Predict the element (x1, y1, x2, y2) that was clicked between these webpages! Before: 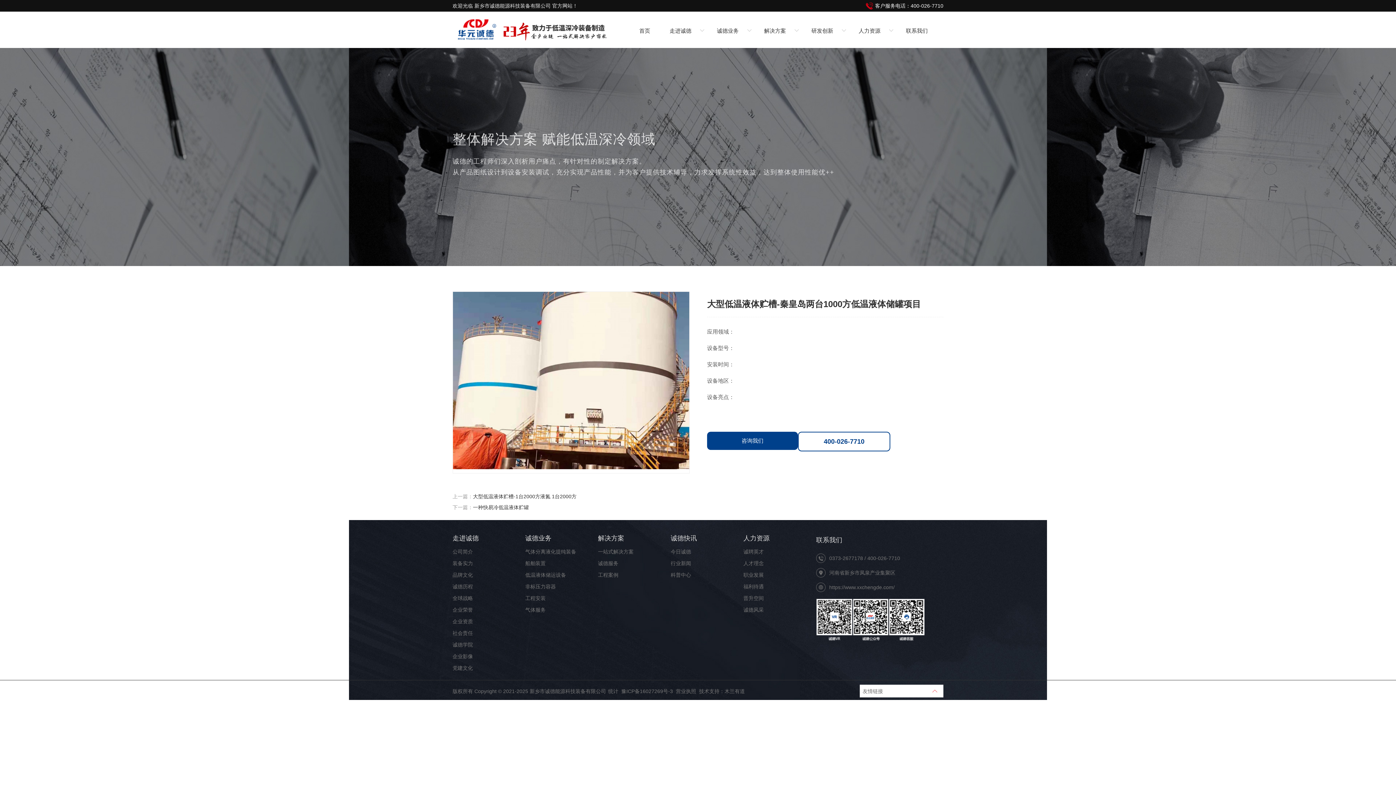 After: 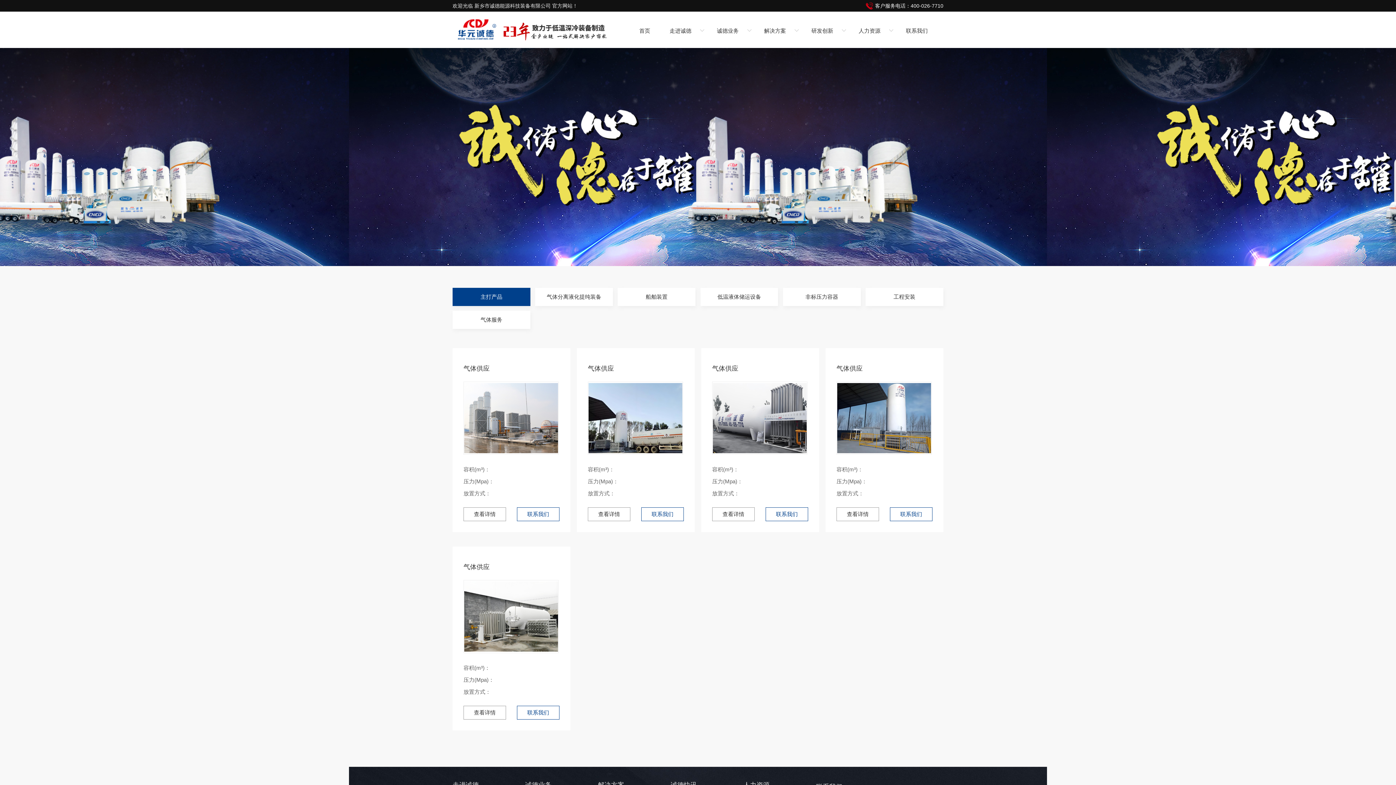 Action: label: 气体服务 bbox: (525, 607, 545, 612)